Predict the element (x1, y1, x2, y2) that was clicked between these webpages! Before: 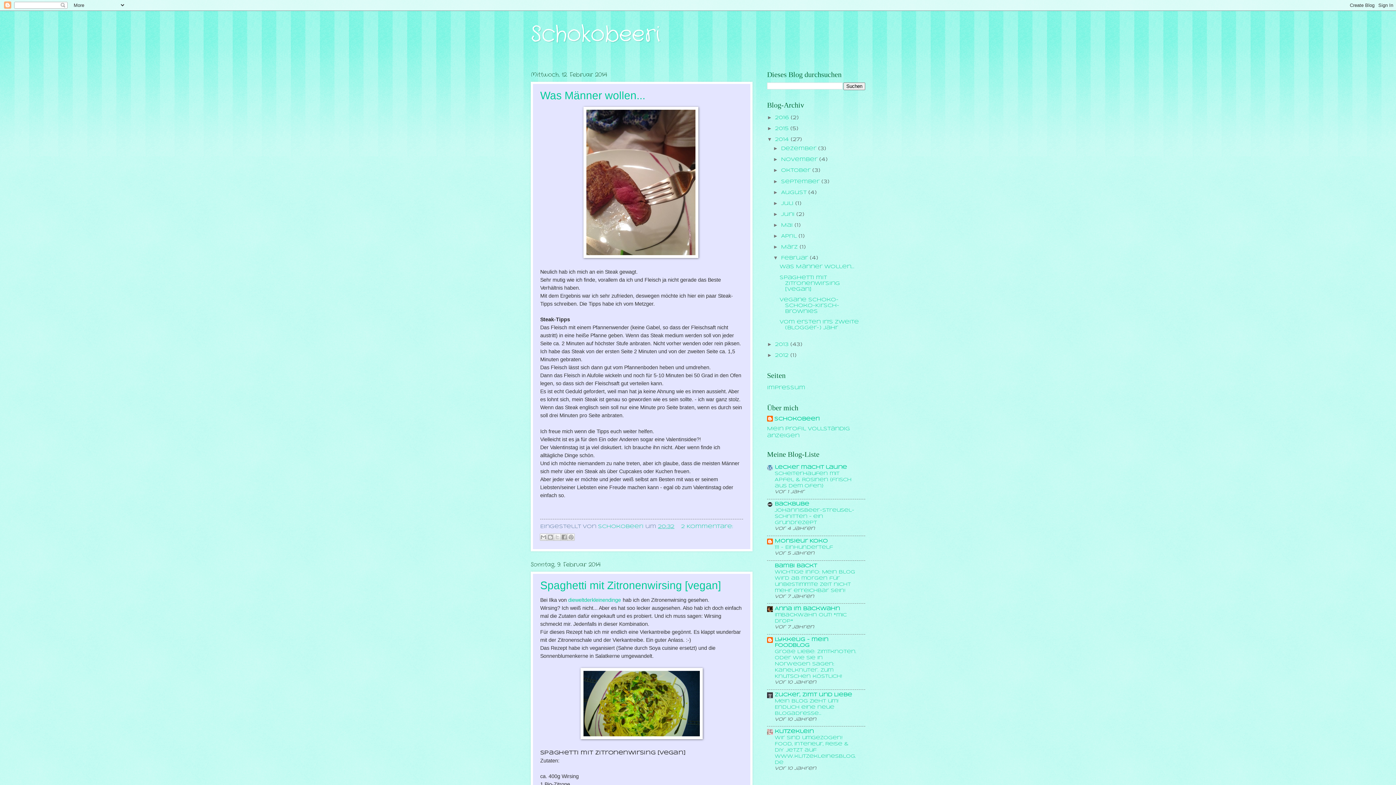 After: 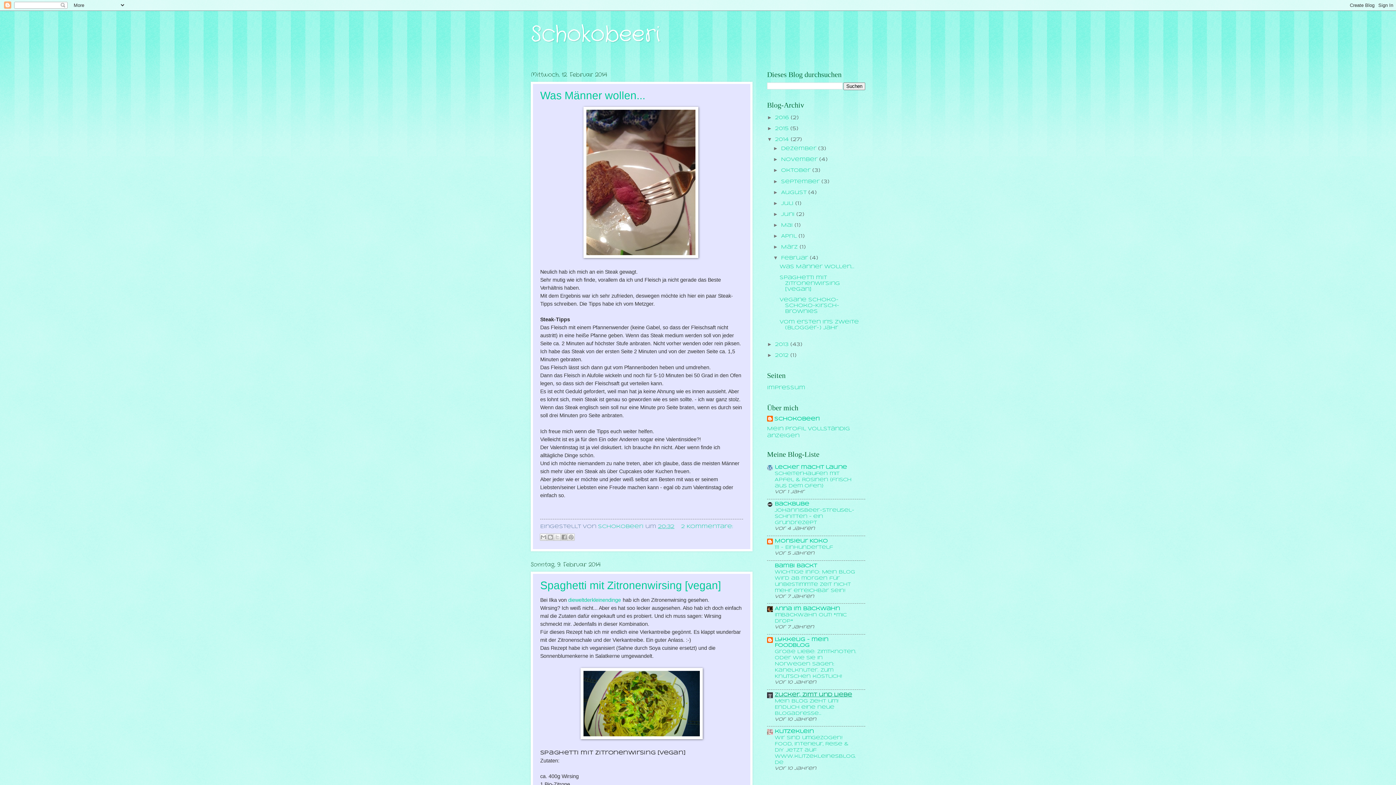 Action: label: Zucker, Zimt und Liebe bbox: (774, 692, 852, 697)